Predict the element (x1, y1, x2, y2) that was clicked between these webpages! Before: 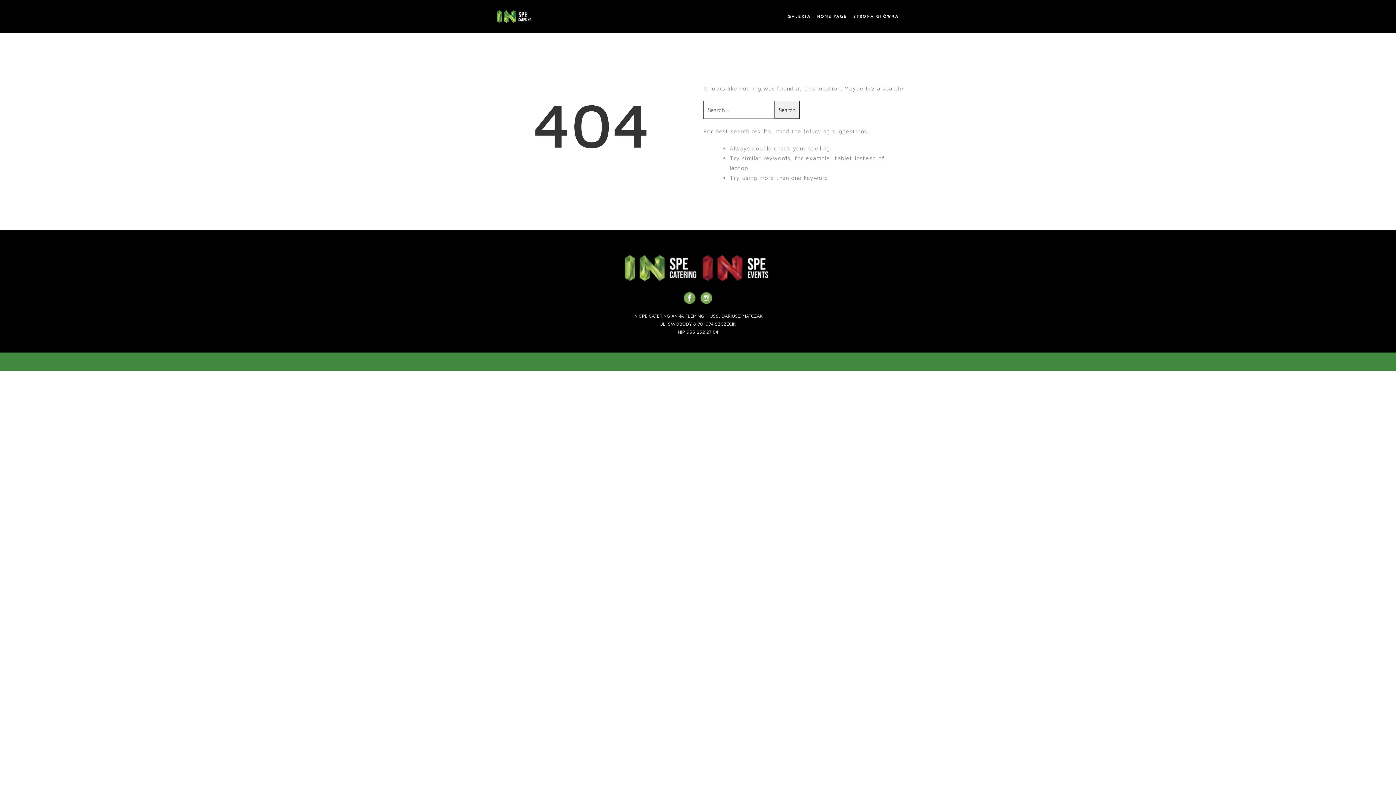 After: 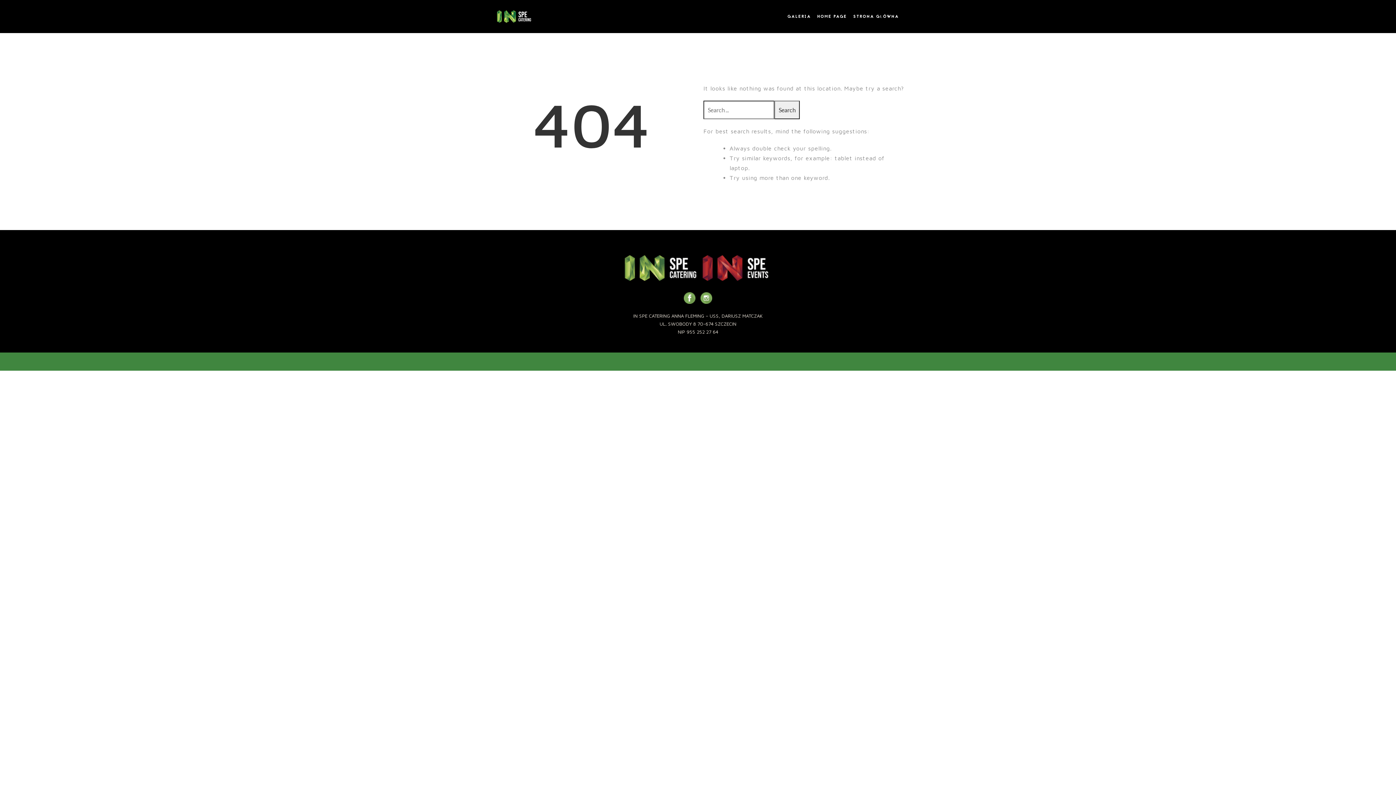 Action: bbox: (700, 294, 712, 300)